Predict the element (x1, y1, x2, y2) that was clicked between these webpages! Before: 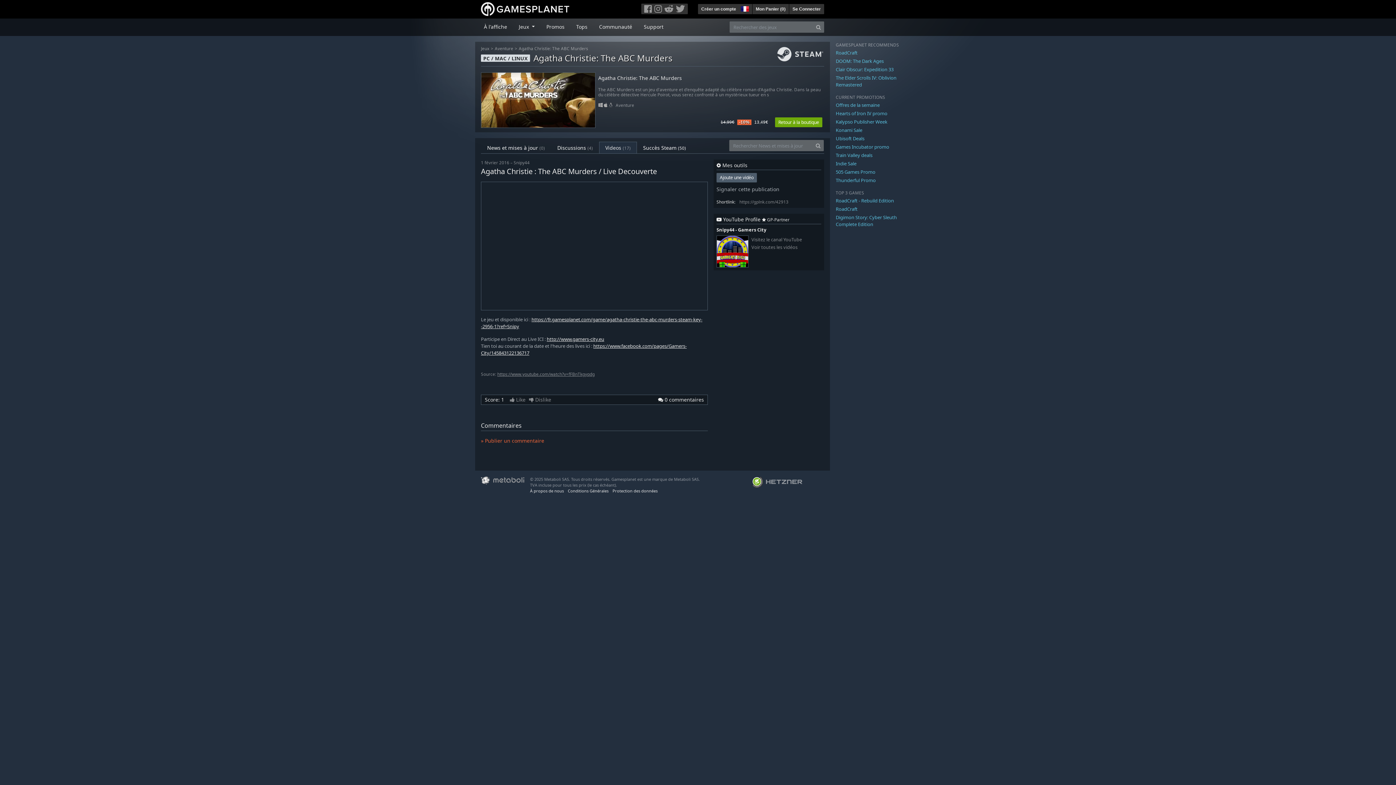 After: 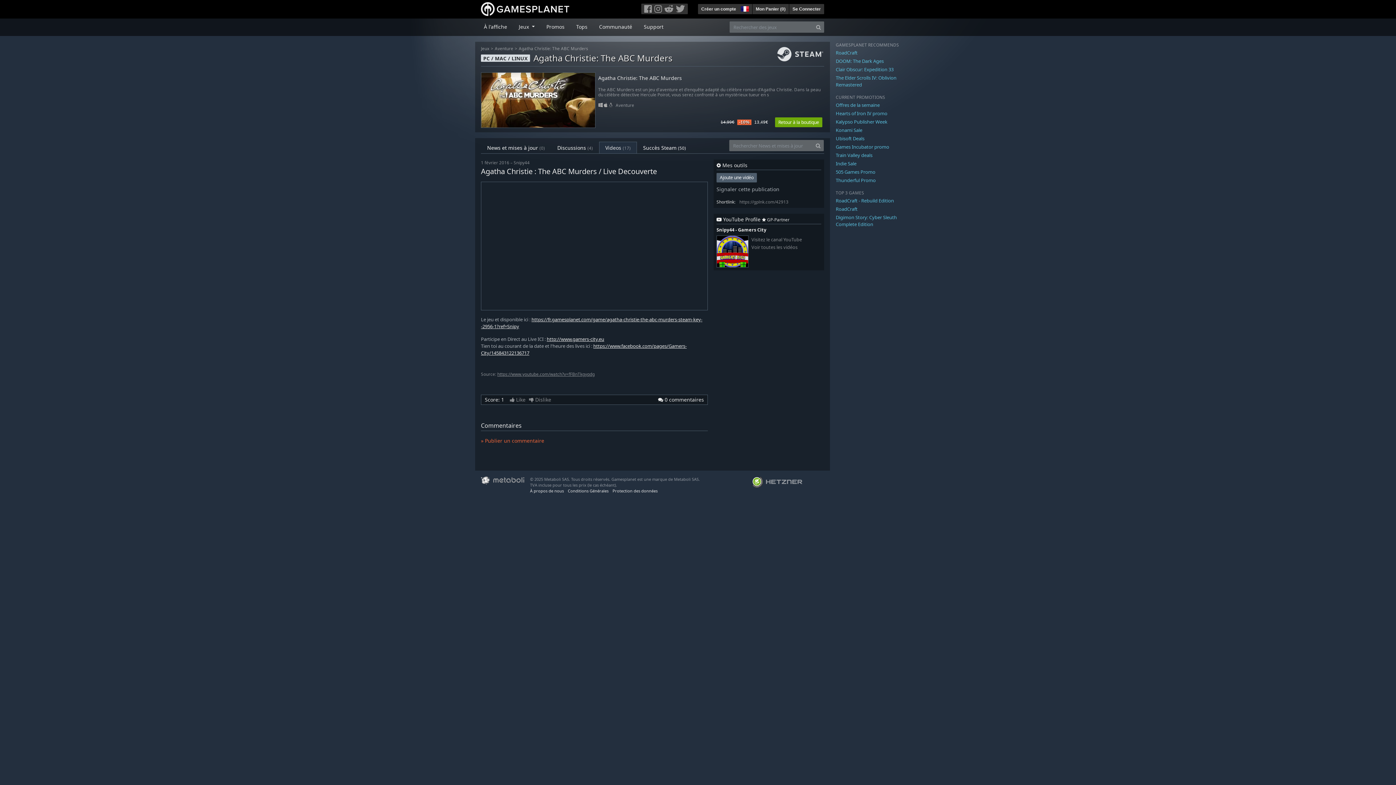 Action: label: Search bbox: (812, 140, 824, 151)